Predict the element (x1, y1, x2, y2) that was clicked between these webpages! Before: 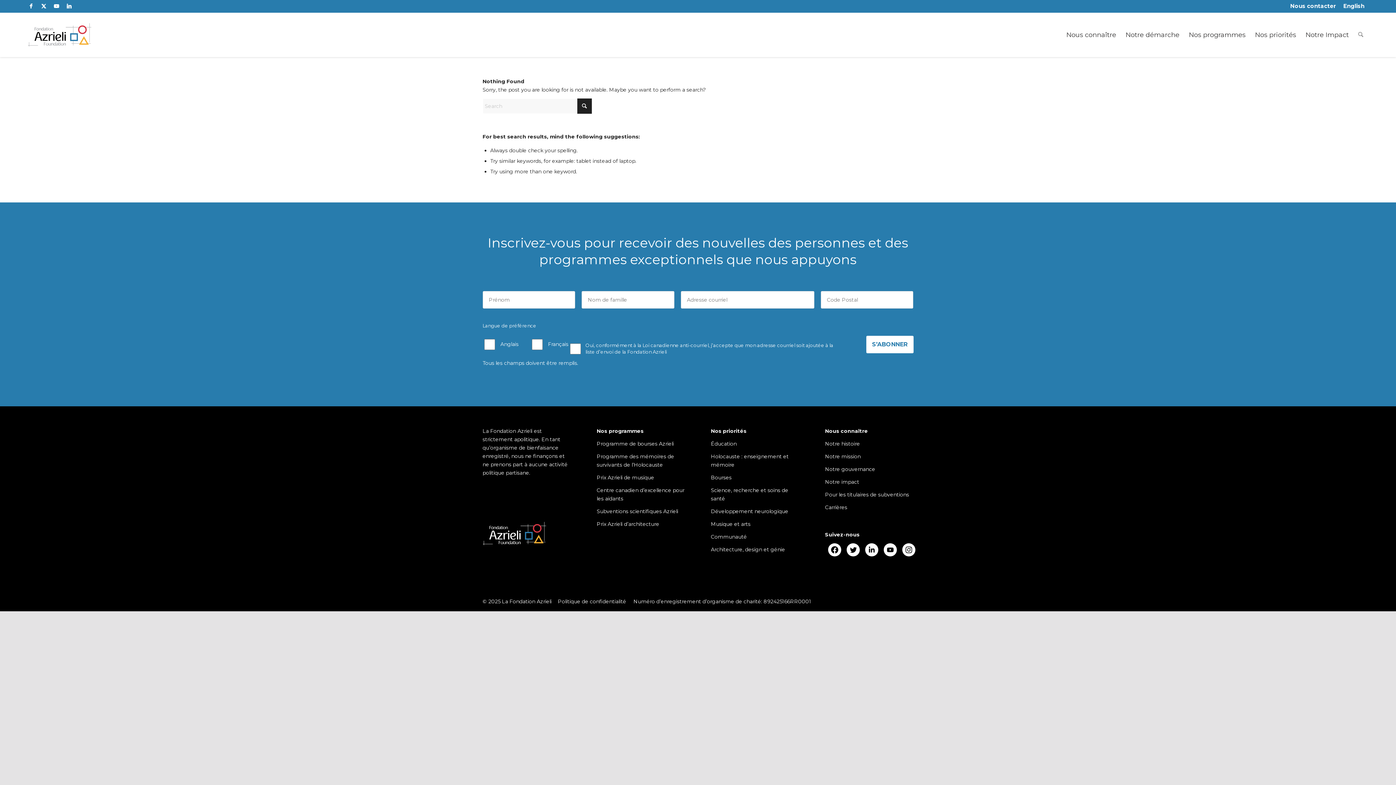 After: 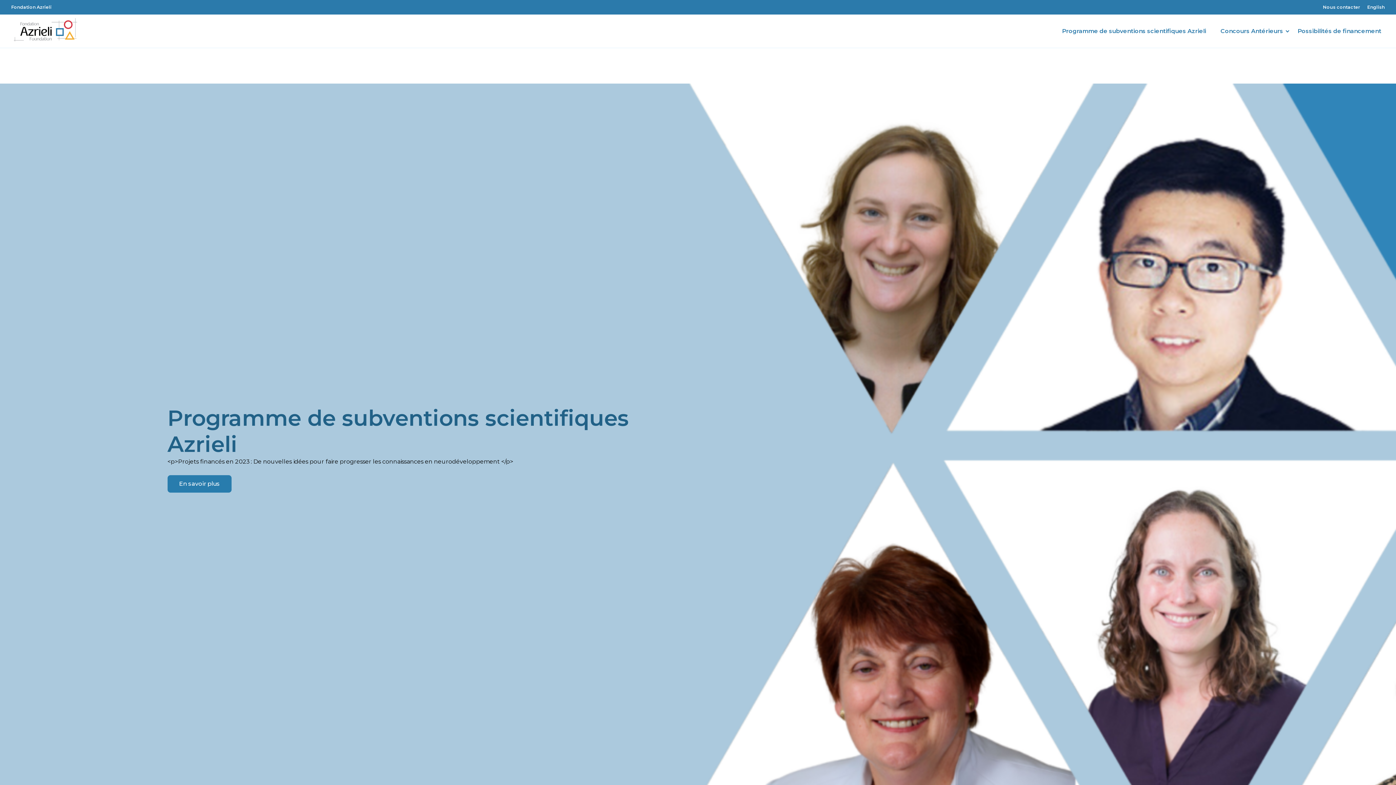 Action: bbox: (596, 508, 678, 514) label: Subventions scientifiques Azrieli